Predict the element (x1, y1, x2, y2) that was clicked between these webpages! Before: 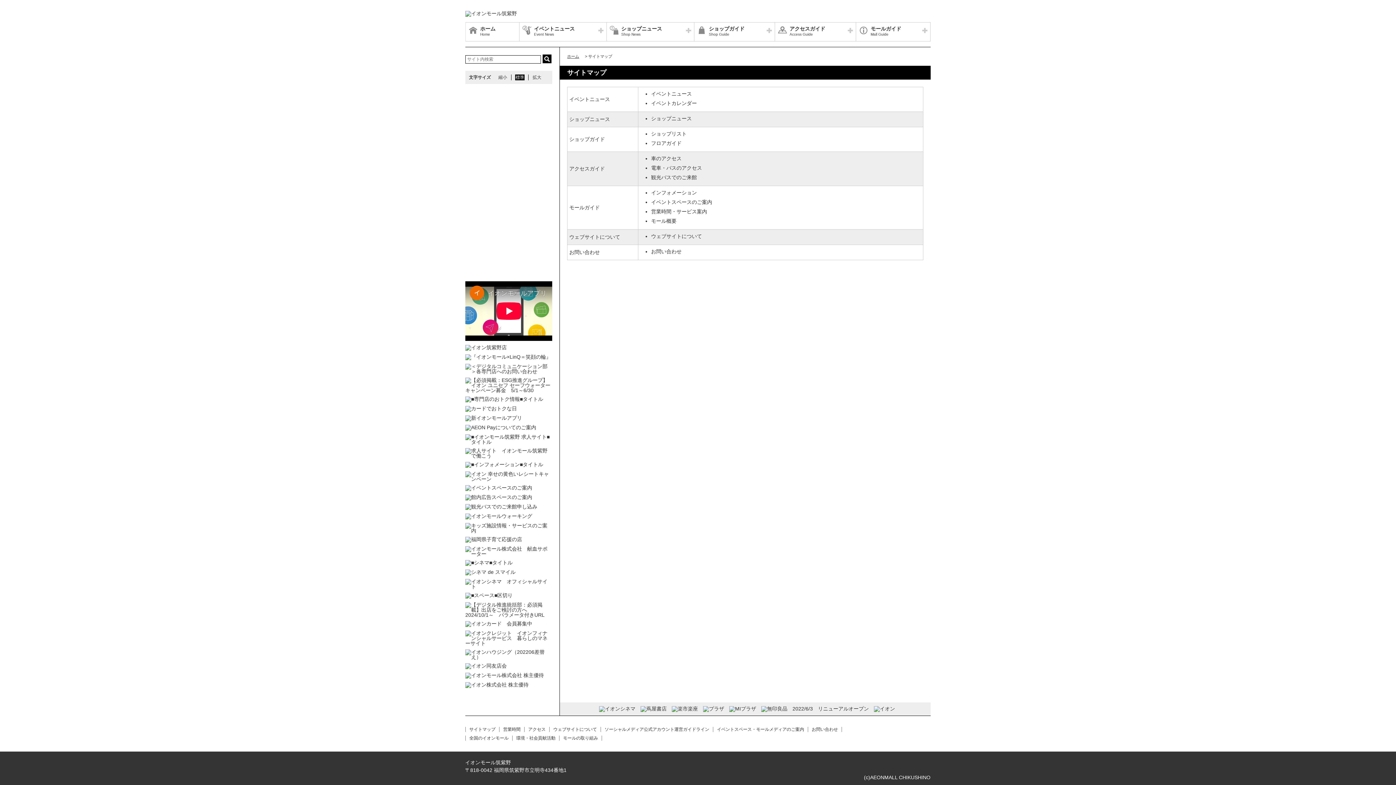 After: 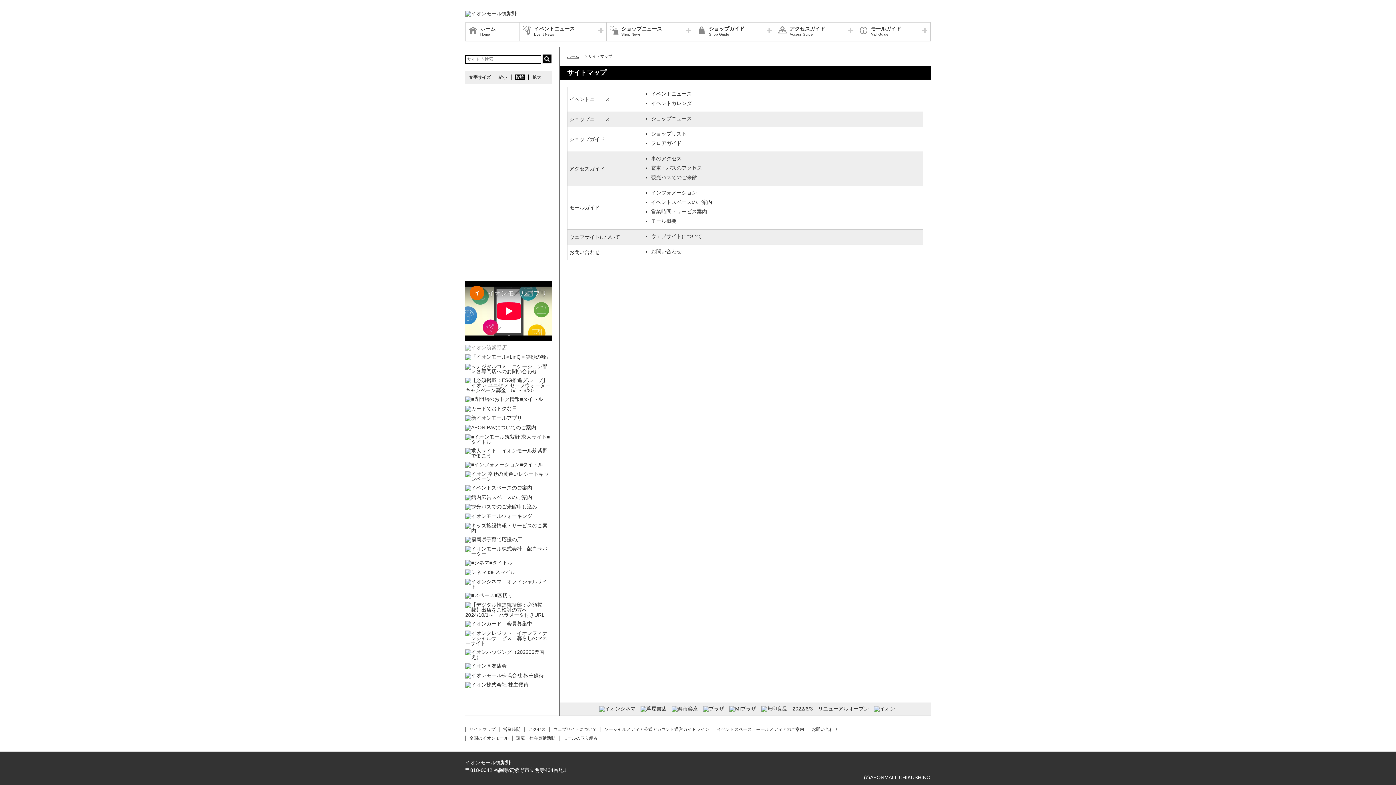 Action: bbox: (465, 345, 552, 350)